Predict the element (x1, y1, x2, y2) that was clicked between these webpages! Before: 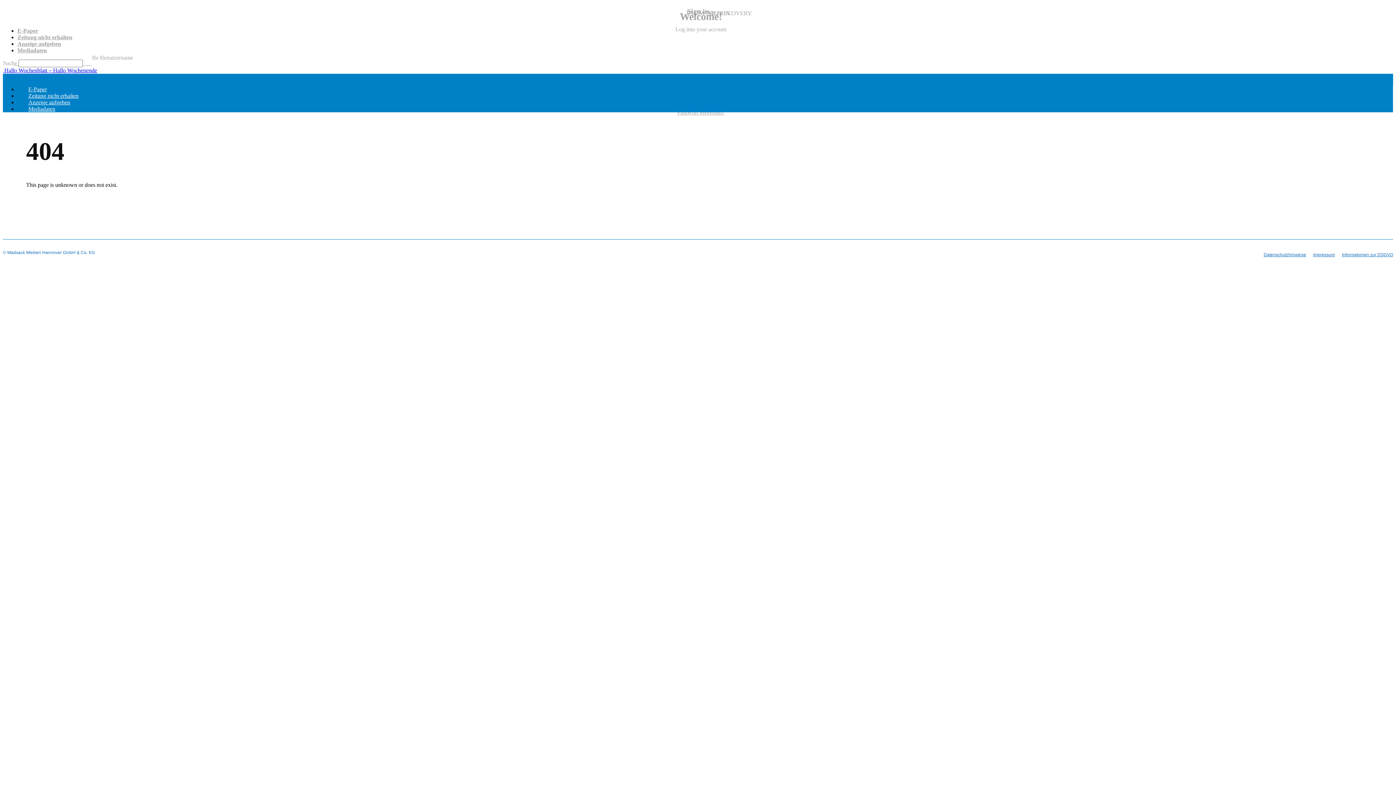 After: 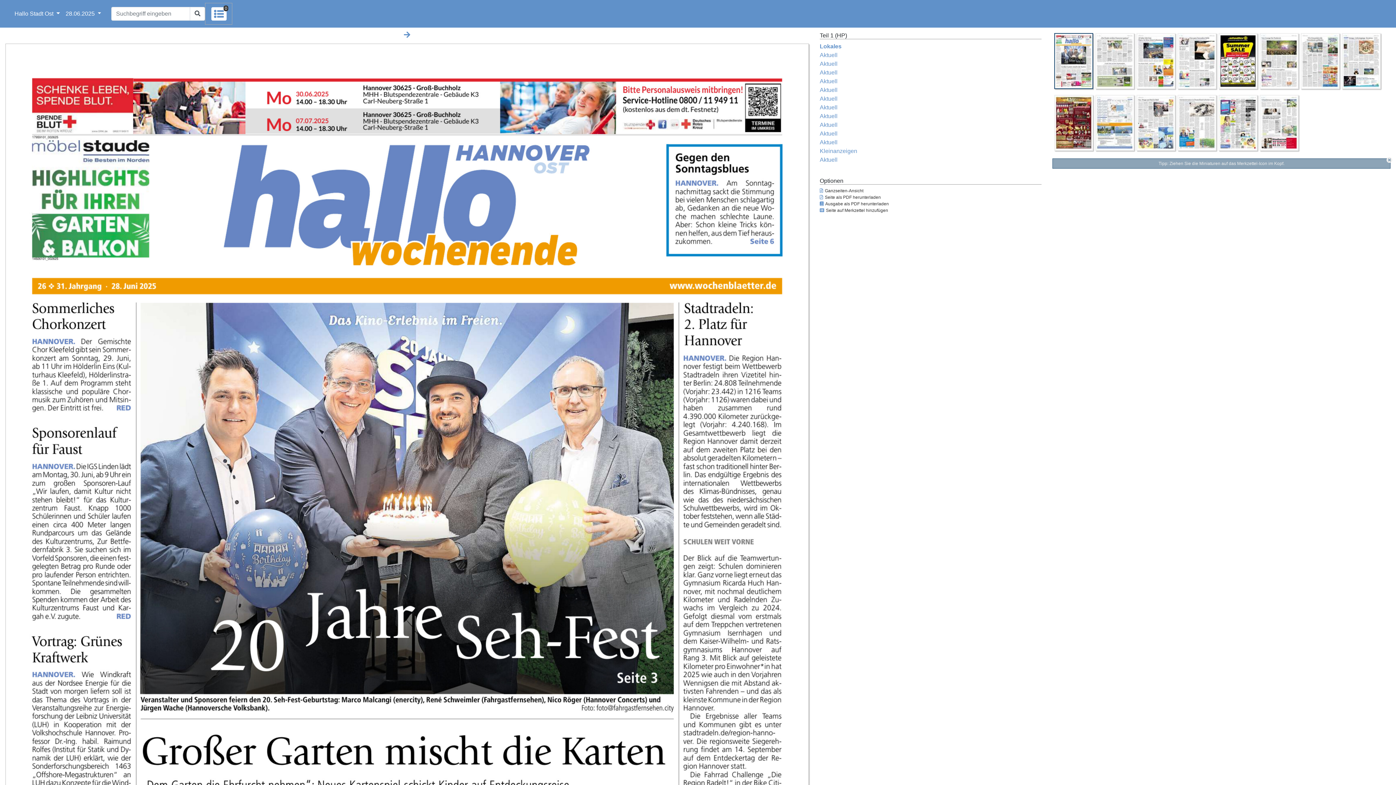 Action: label: E-Paper bbox: (17, 27, 38, 33)